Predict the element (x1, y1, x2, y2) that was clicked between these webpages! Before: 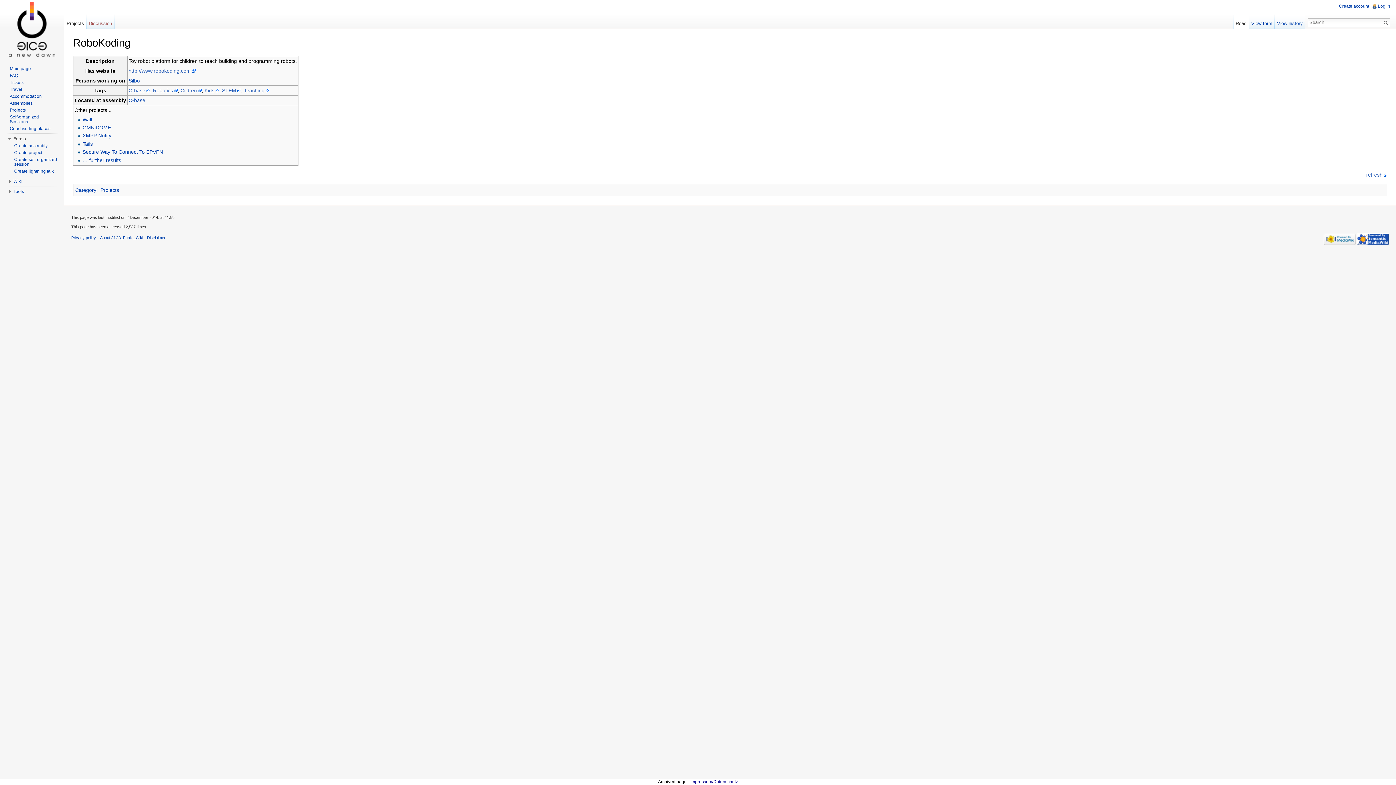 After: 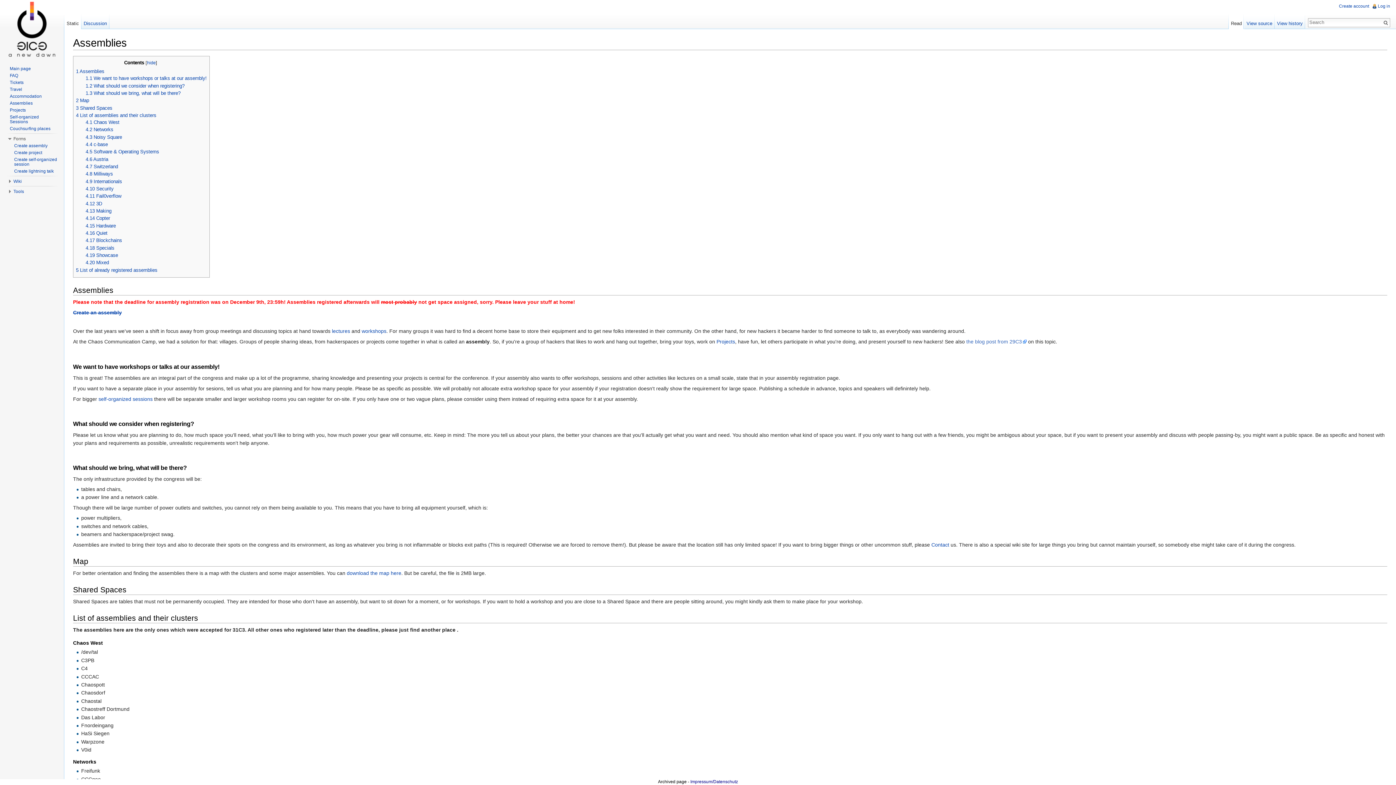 Action: bbox: (9, 100, 32, 105) label: Assemblies